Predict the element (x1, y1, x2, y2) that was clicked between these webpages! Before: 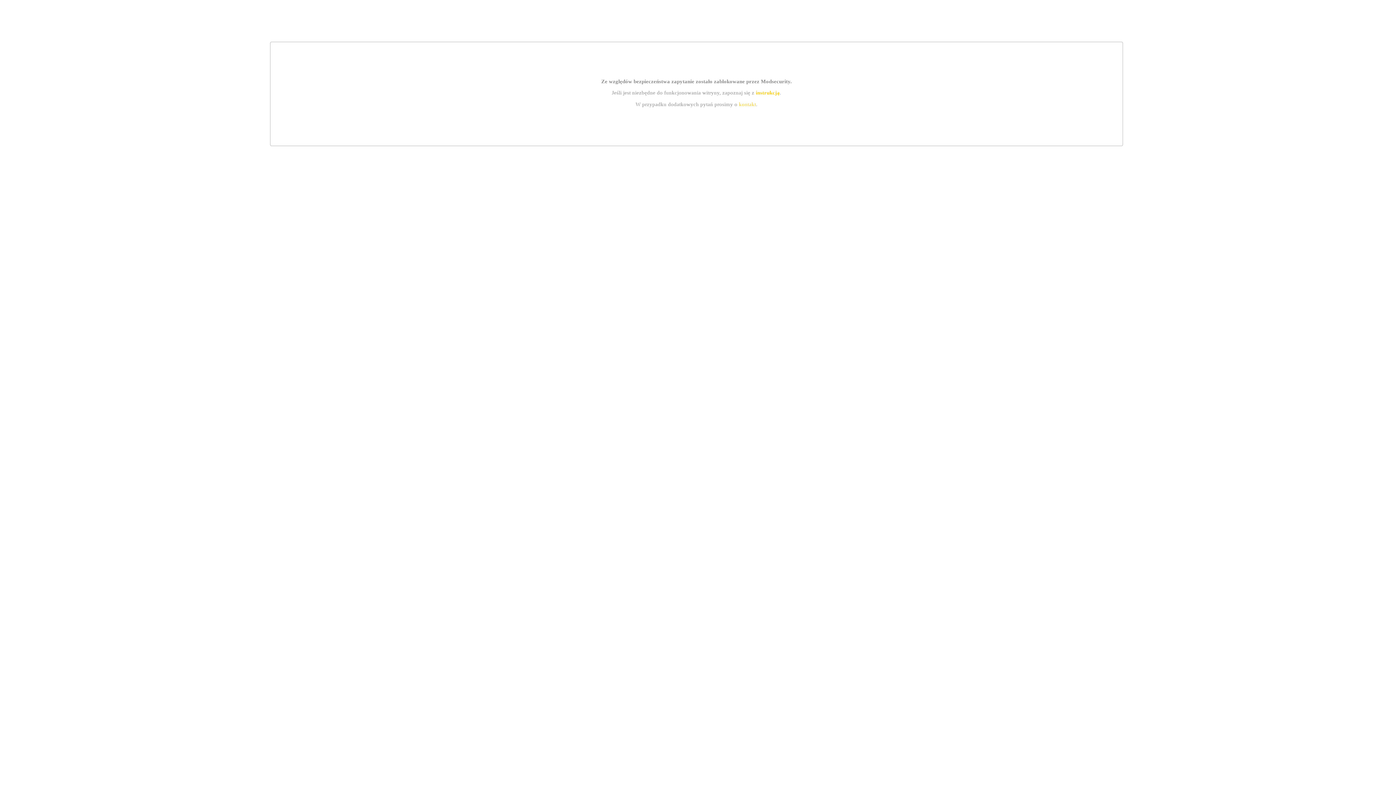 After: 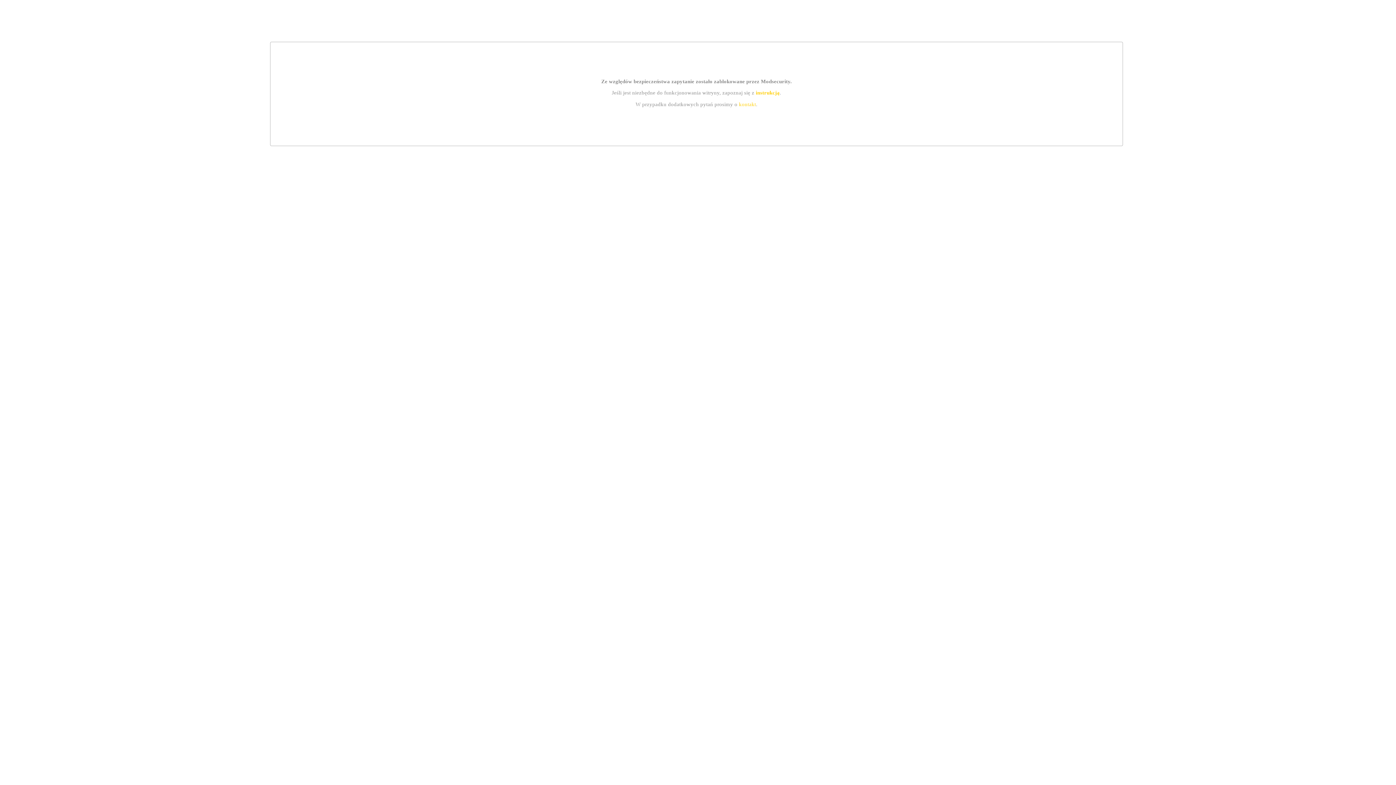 Action: label: instrukcją bbox: (755, 89, 779, 95)